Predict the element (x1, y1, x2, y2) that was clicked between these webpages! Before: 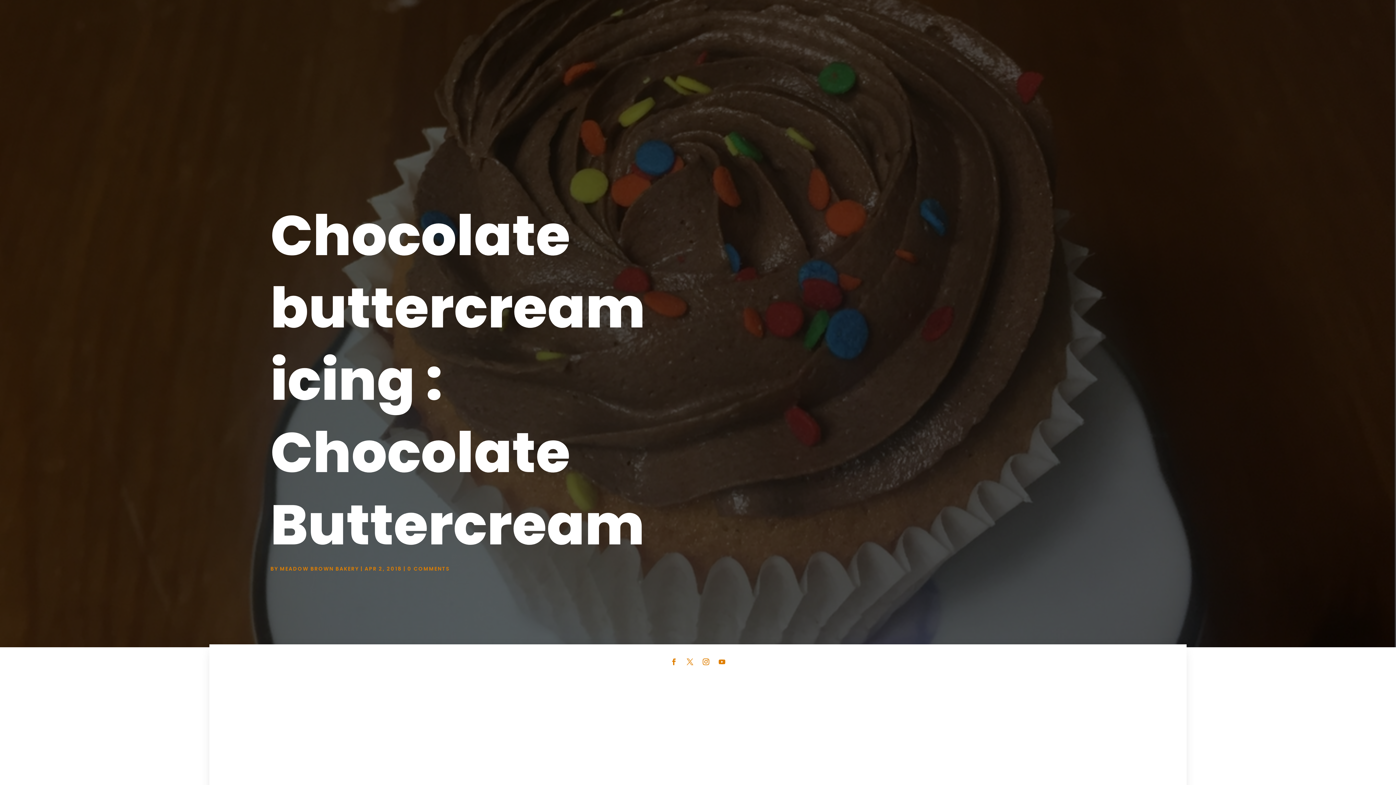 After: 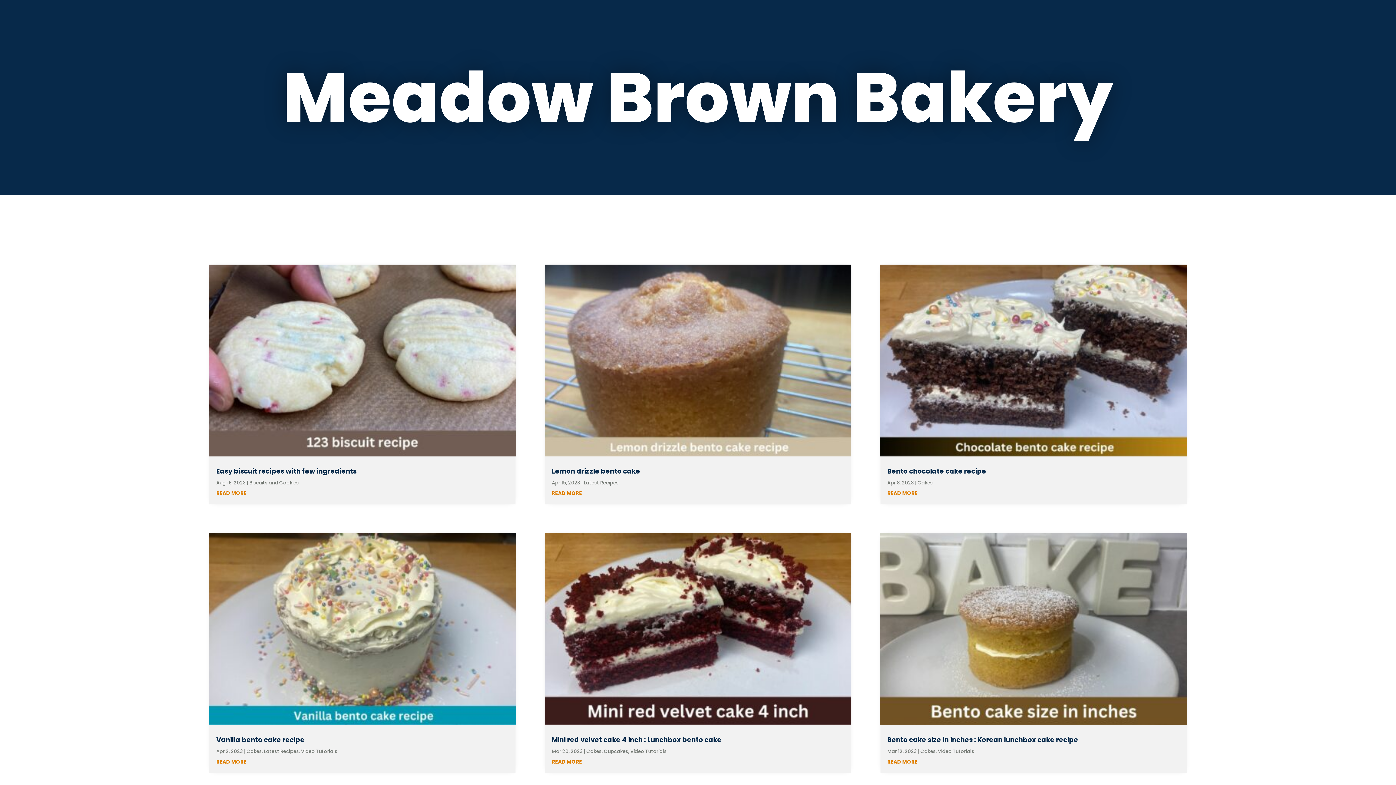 Action: label: MEADOW BROWN BAKERY bbox: (280, 565, 358, 572)